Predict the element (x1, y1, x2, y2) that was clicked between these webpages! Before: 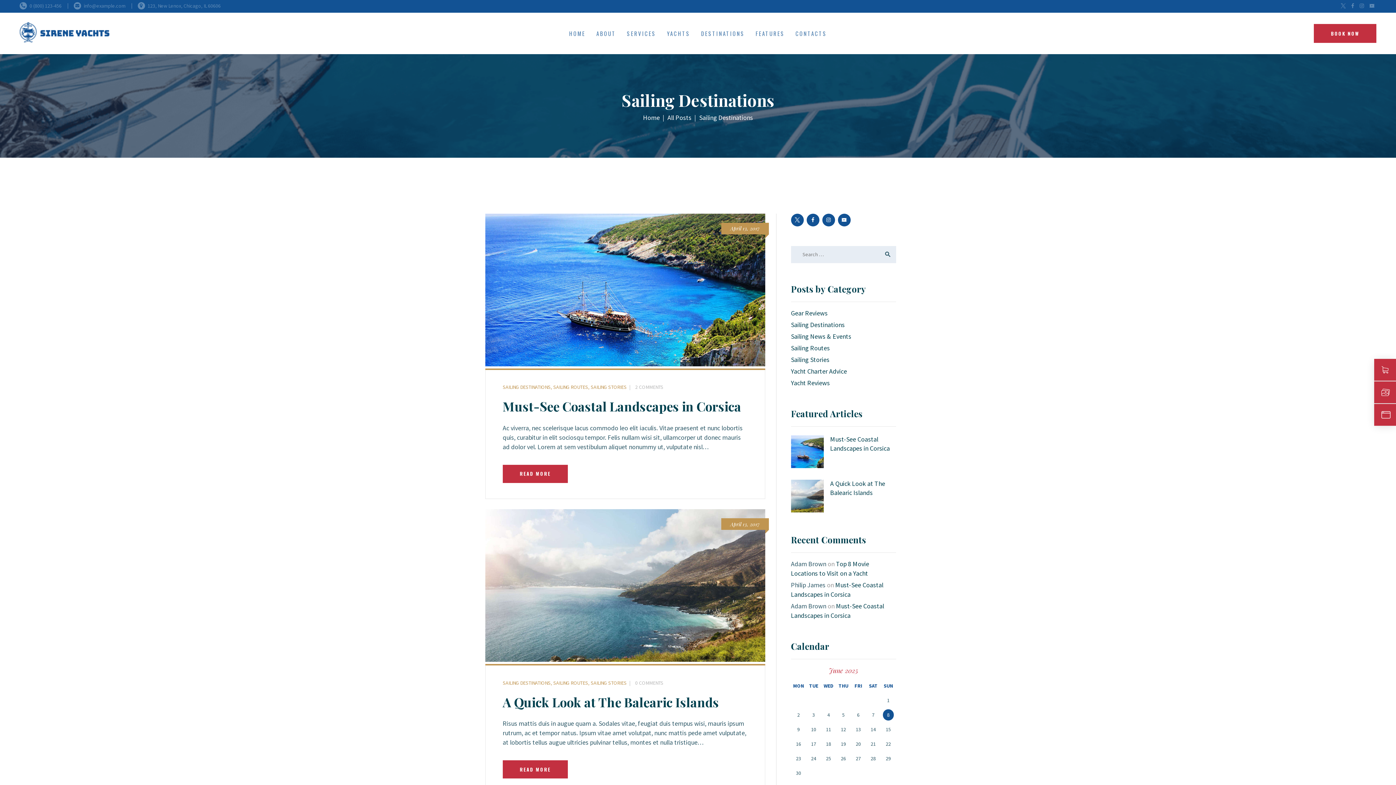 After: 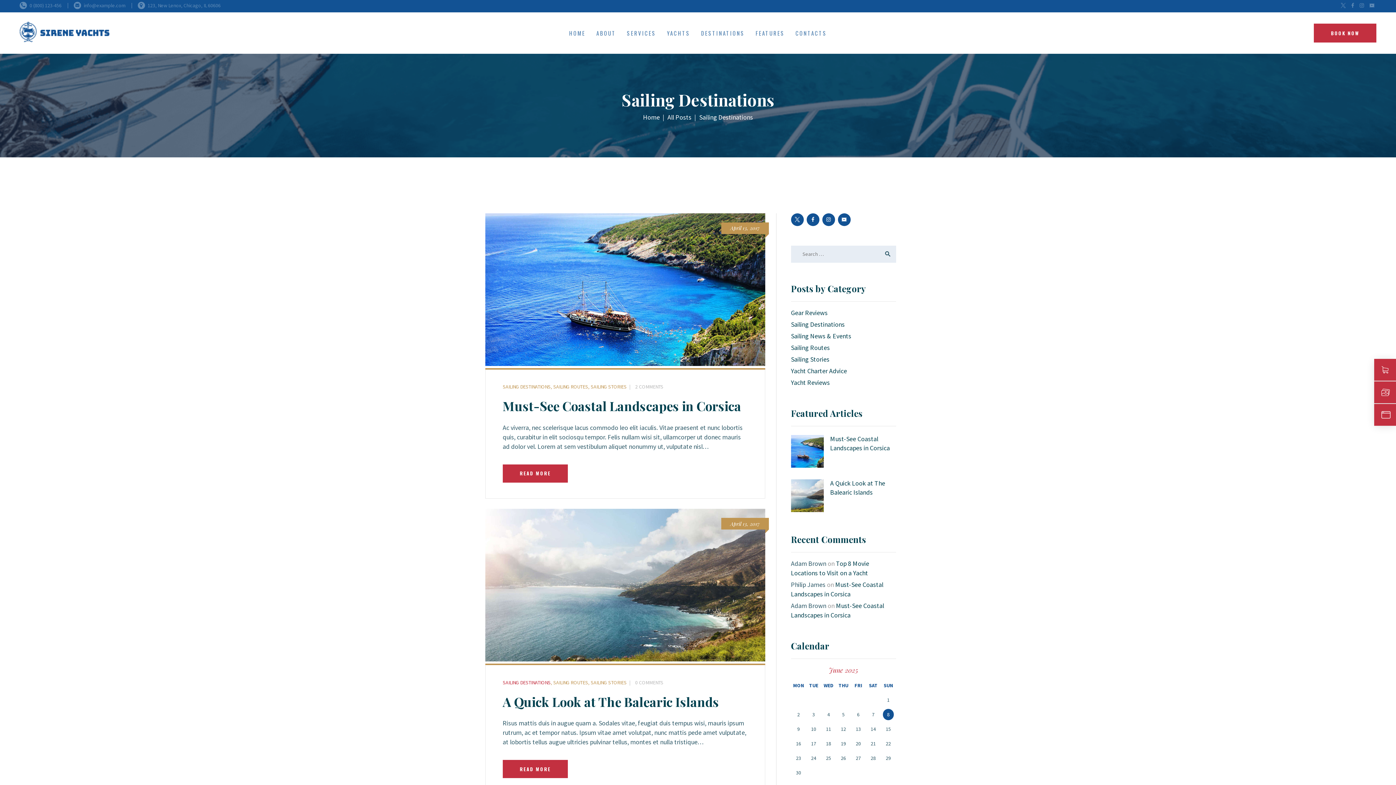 Action: bbox: (502, 679, 550, 686) label: SAILING DESTINATIONS